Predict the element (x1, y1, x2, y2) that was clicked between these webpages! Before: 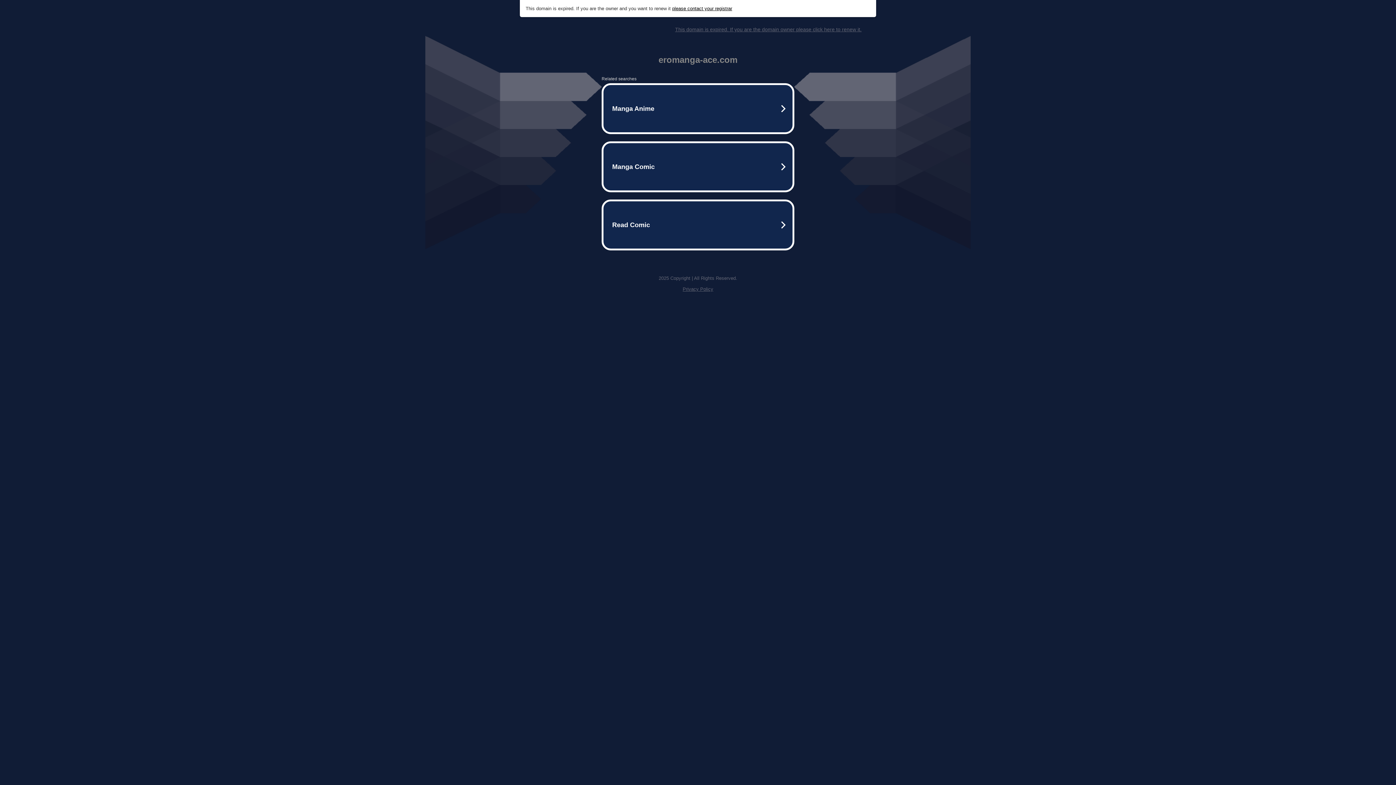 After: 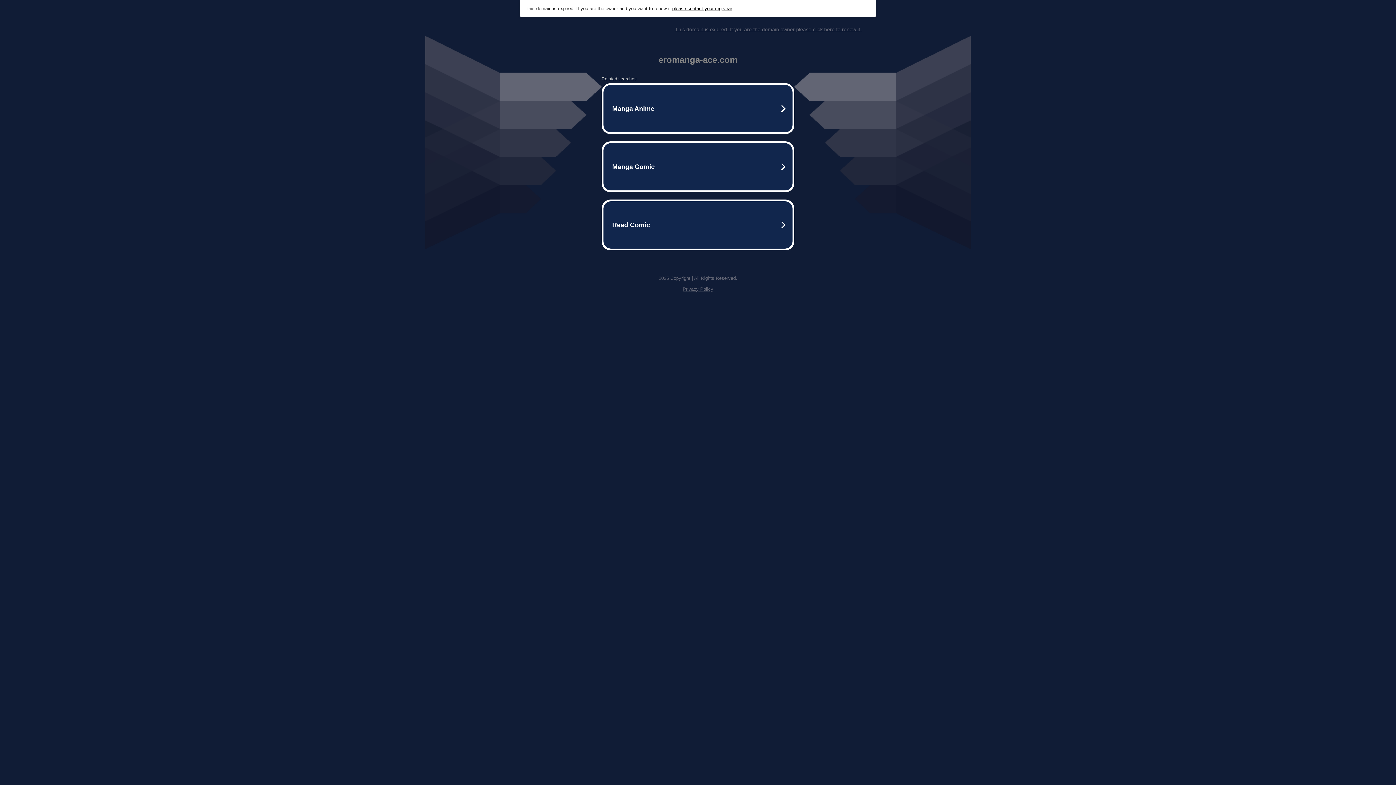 Action: label: please contact your registrar bbox: (672, 5, 732, 11)